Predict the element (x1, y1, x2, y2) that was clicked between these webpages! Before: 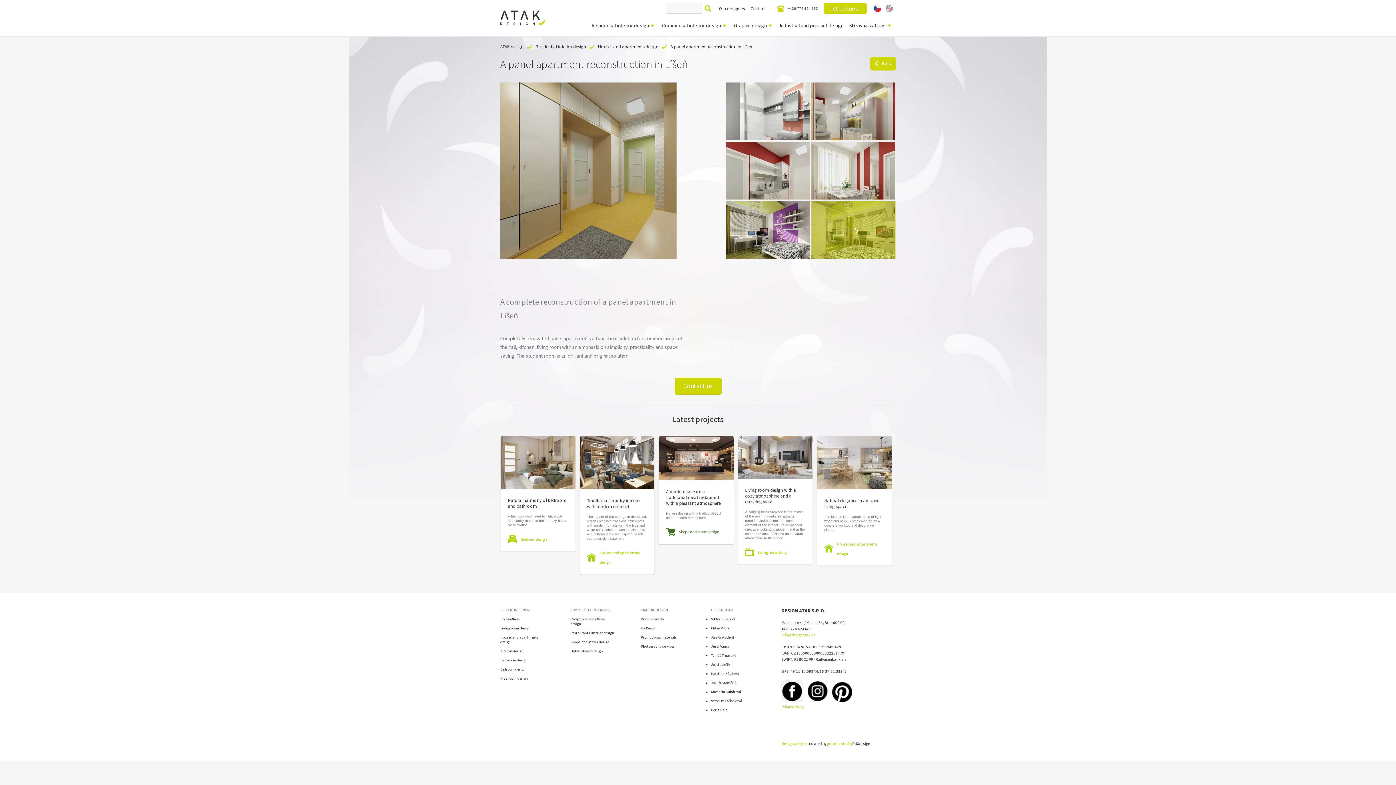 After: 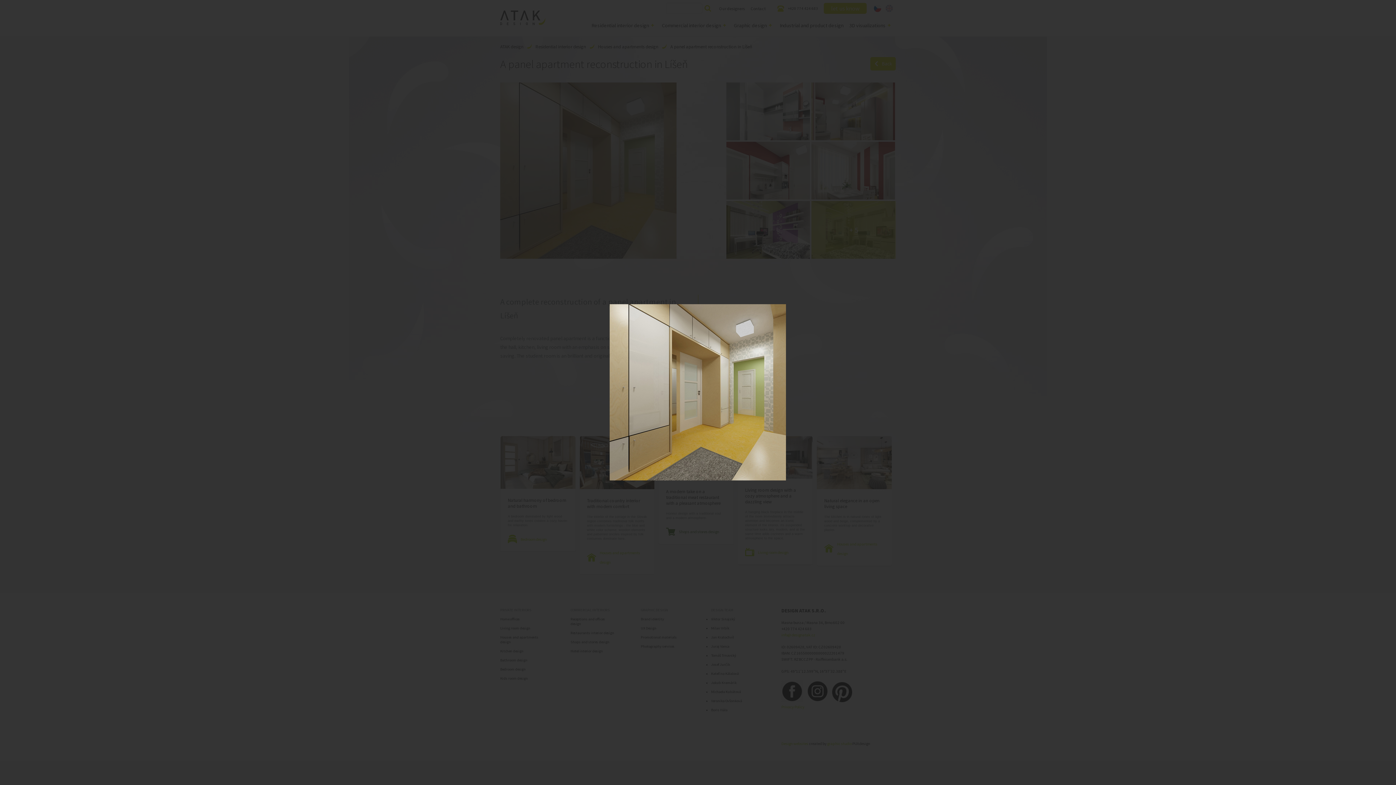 Action: bbox: (500, 82, 725, 260)